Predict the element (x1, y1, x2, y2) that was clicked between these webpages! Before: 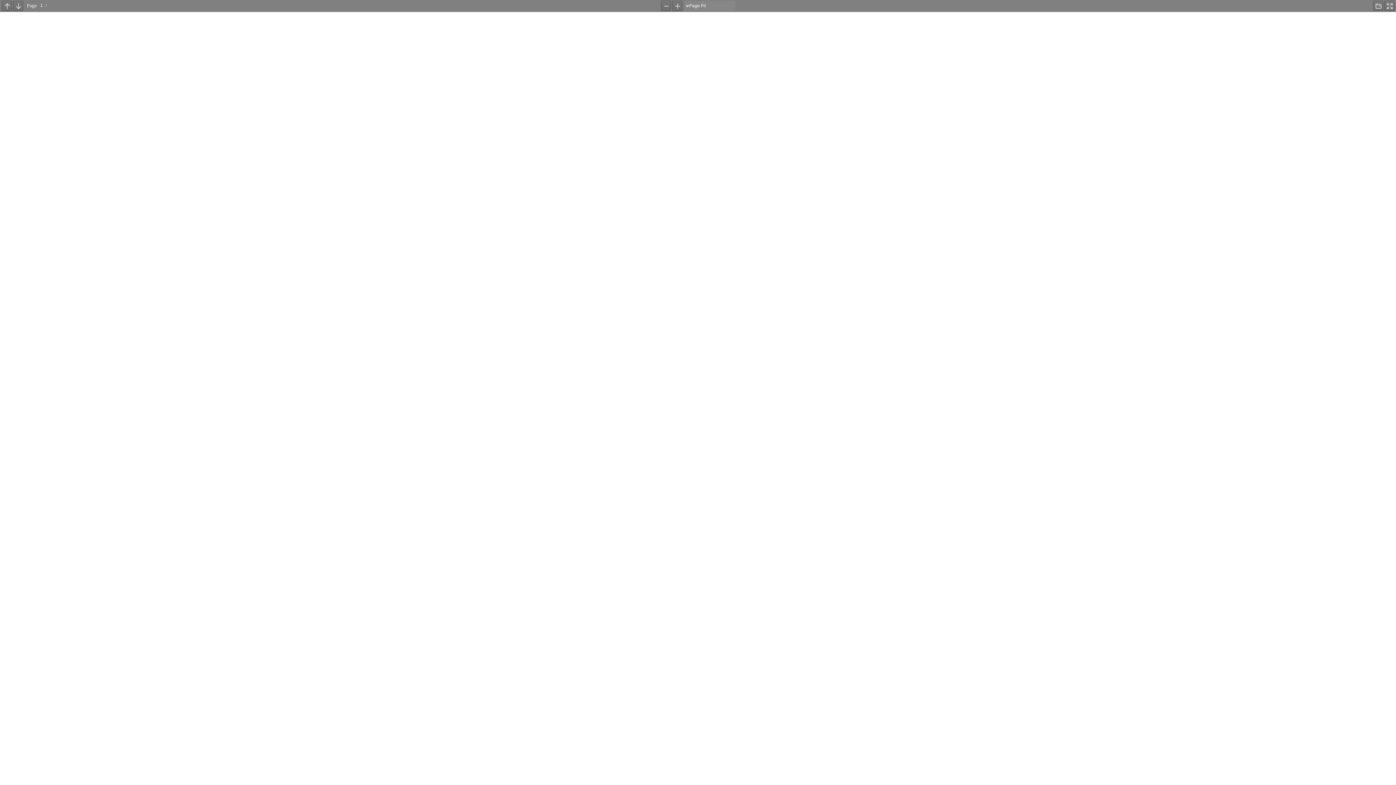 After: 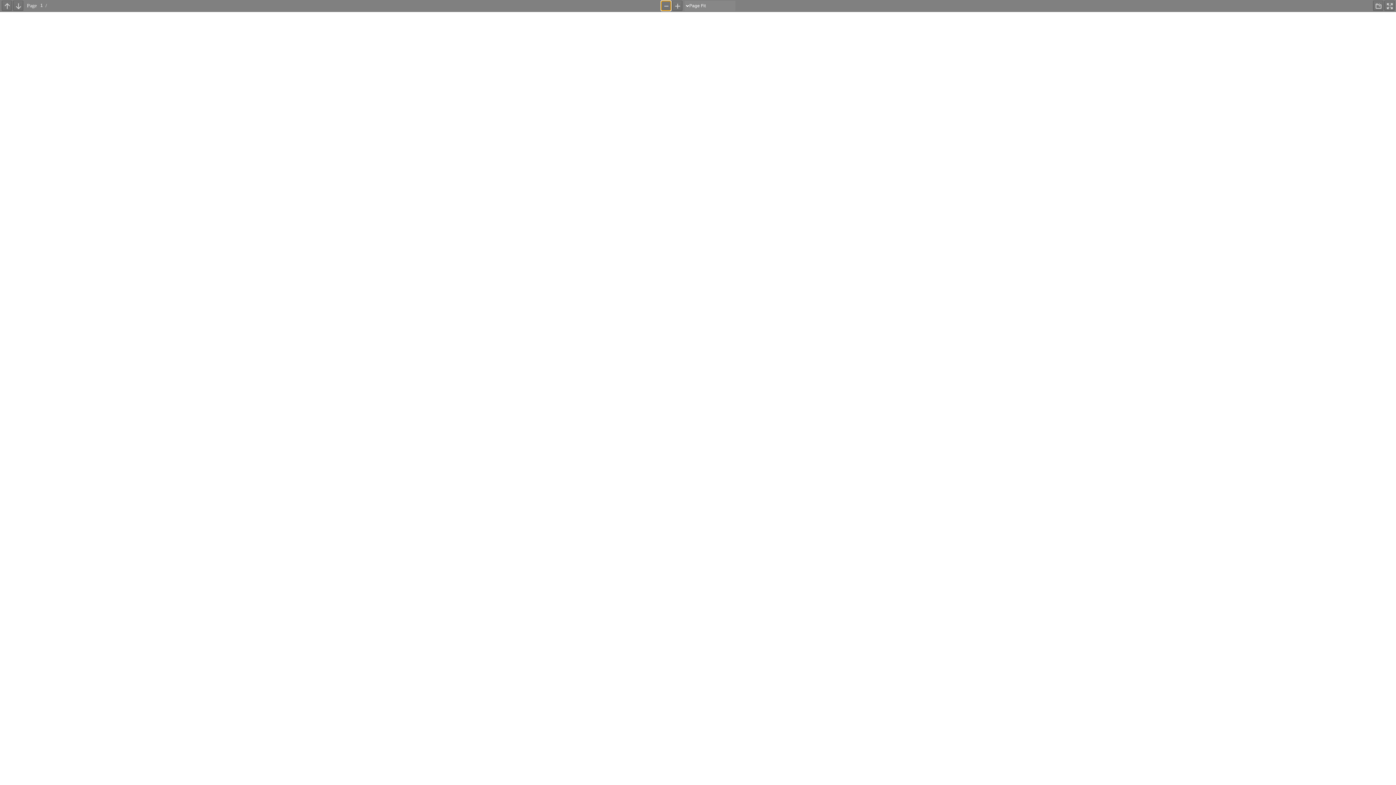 Action: label: Zoom Out bbox: (661, 0, 671, 10)